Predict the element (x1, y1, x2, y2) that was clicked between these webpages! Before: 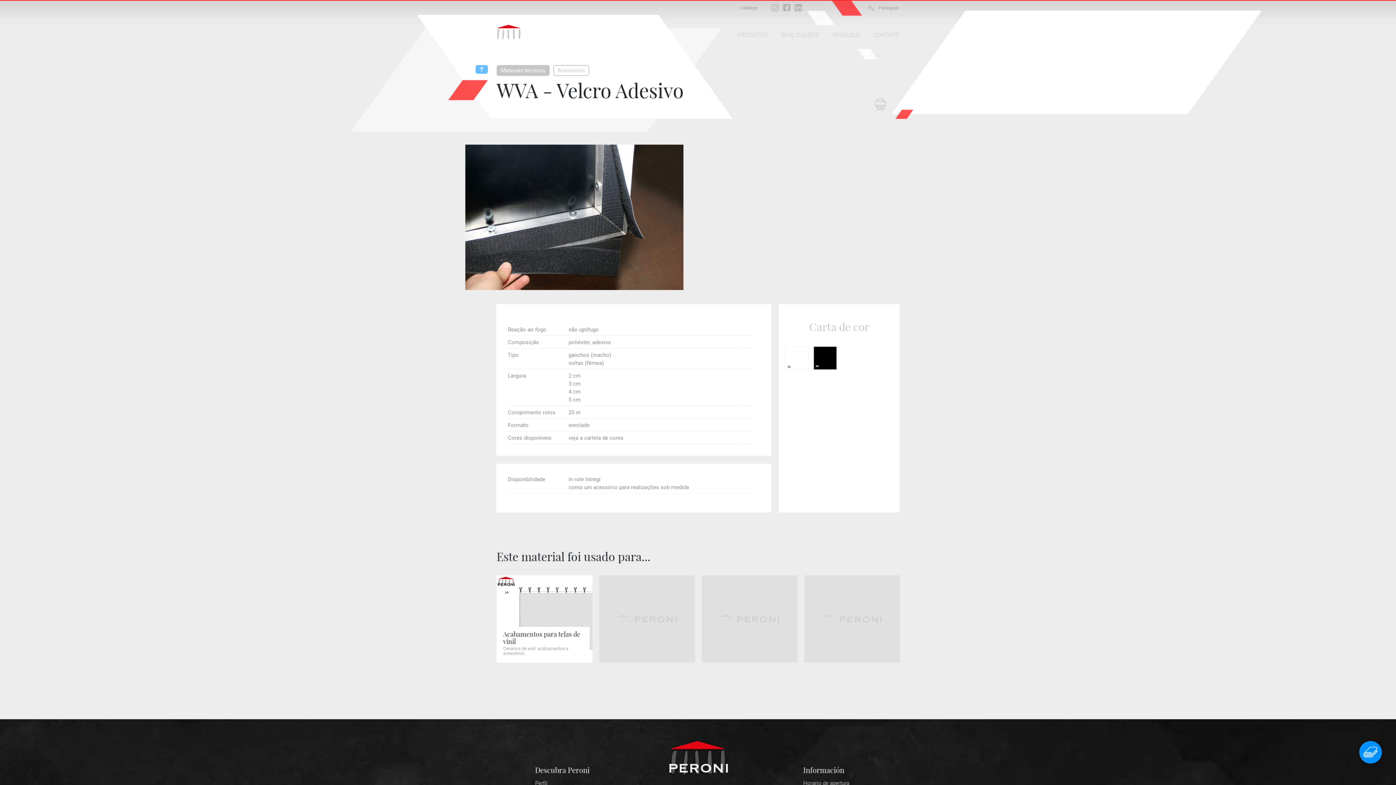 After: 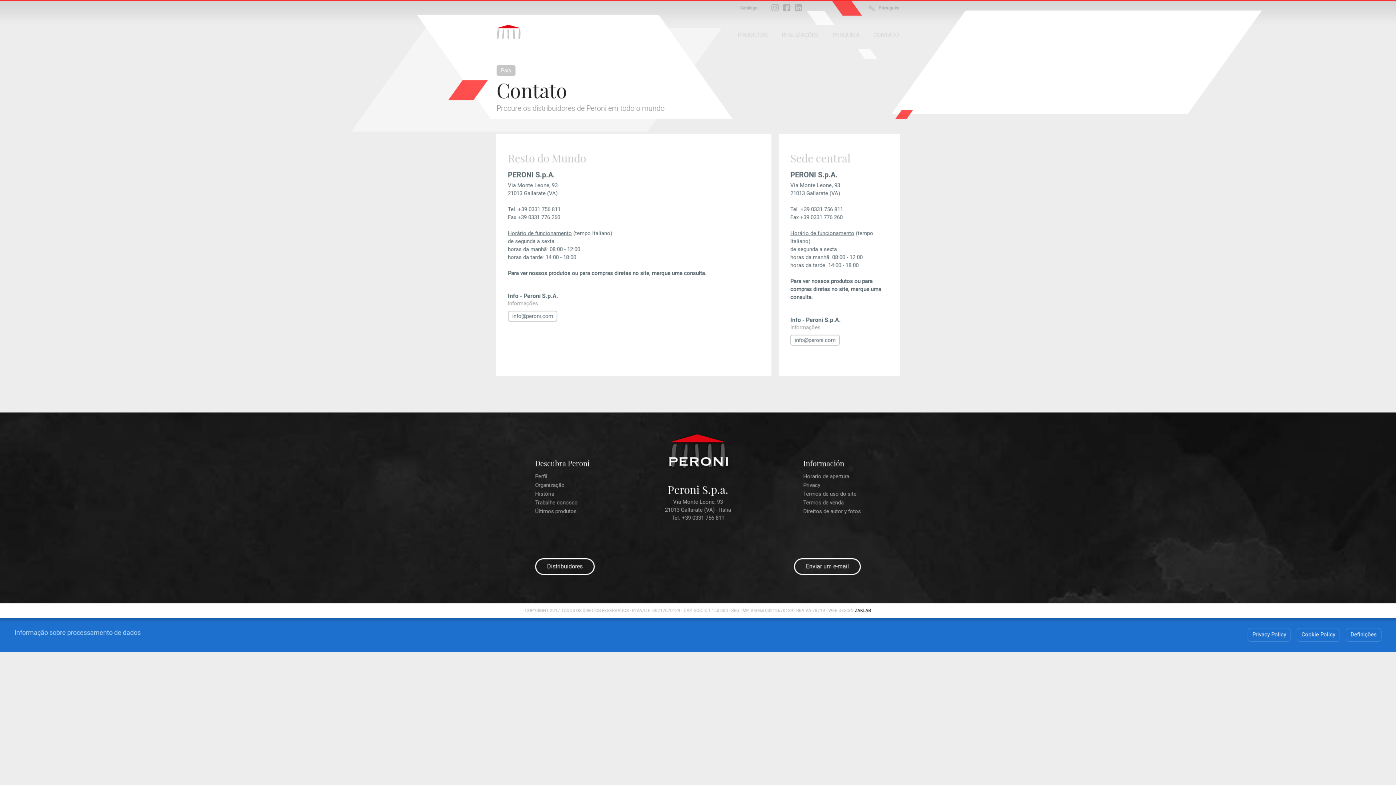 Action: bbox: (803, 780, 849, 786) label: Horario de apertura